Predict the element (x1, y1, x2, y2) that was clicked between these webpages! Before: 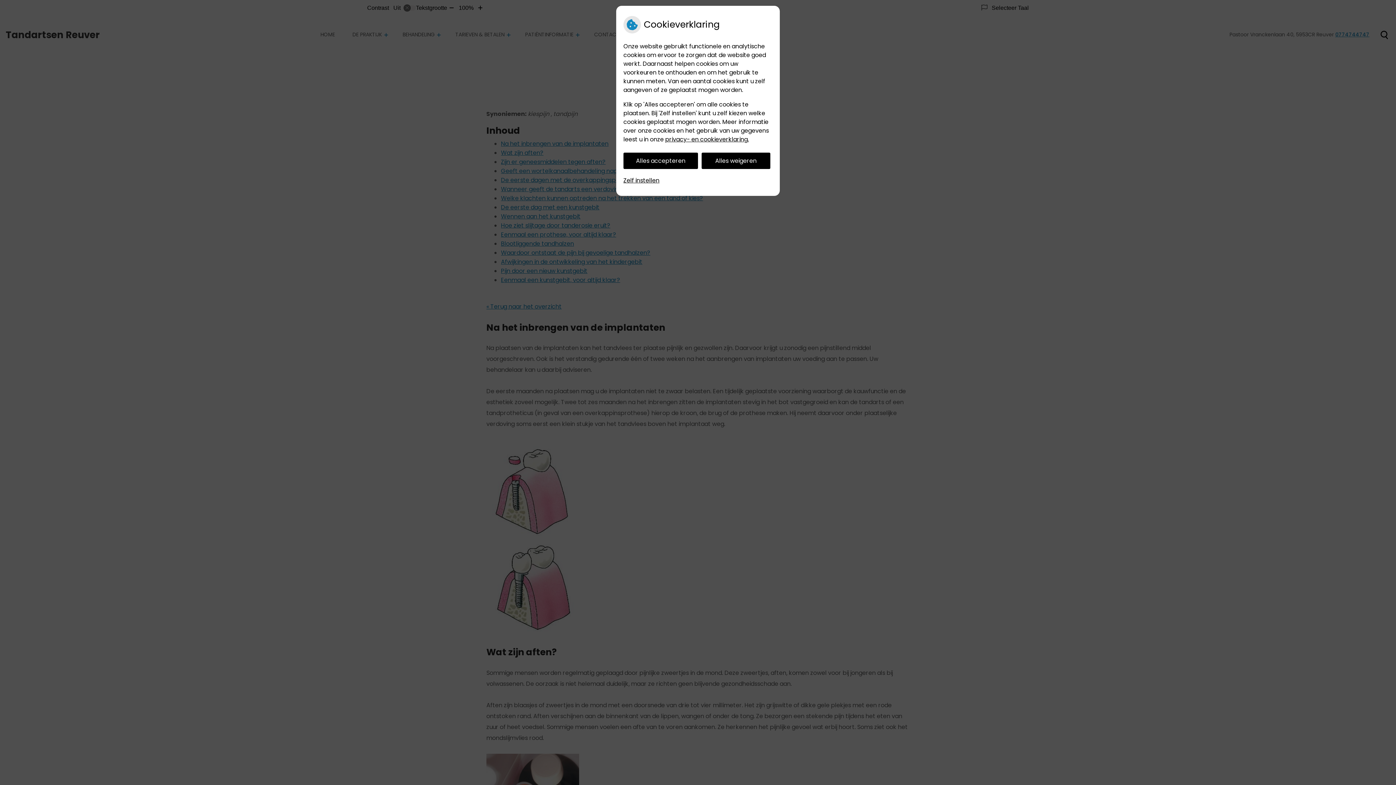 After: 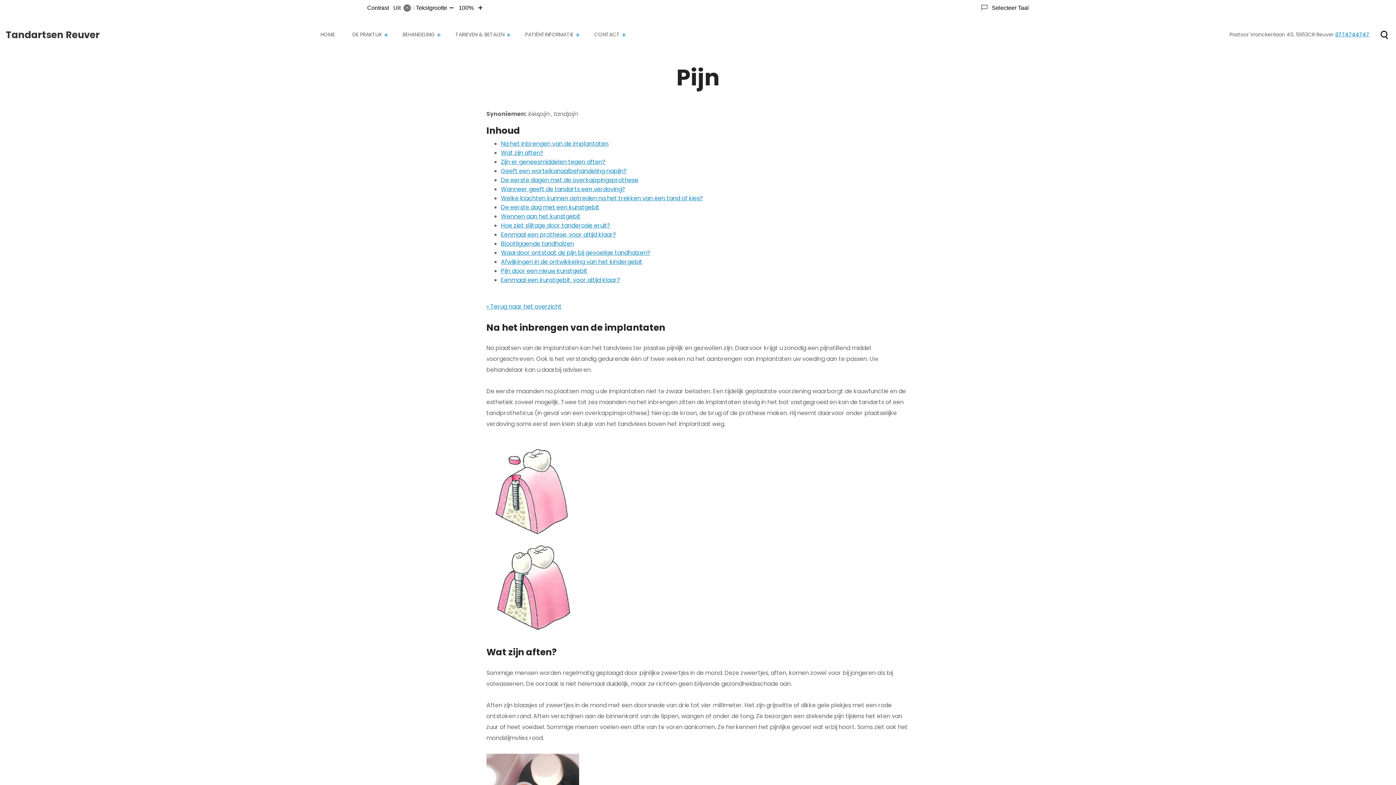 Action: bbox: (701, 152, 770, 169) label: Alles weigeren